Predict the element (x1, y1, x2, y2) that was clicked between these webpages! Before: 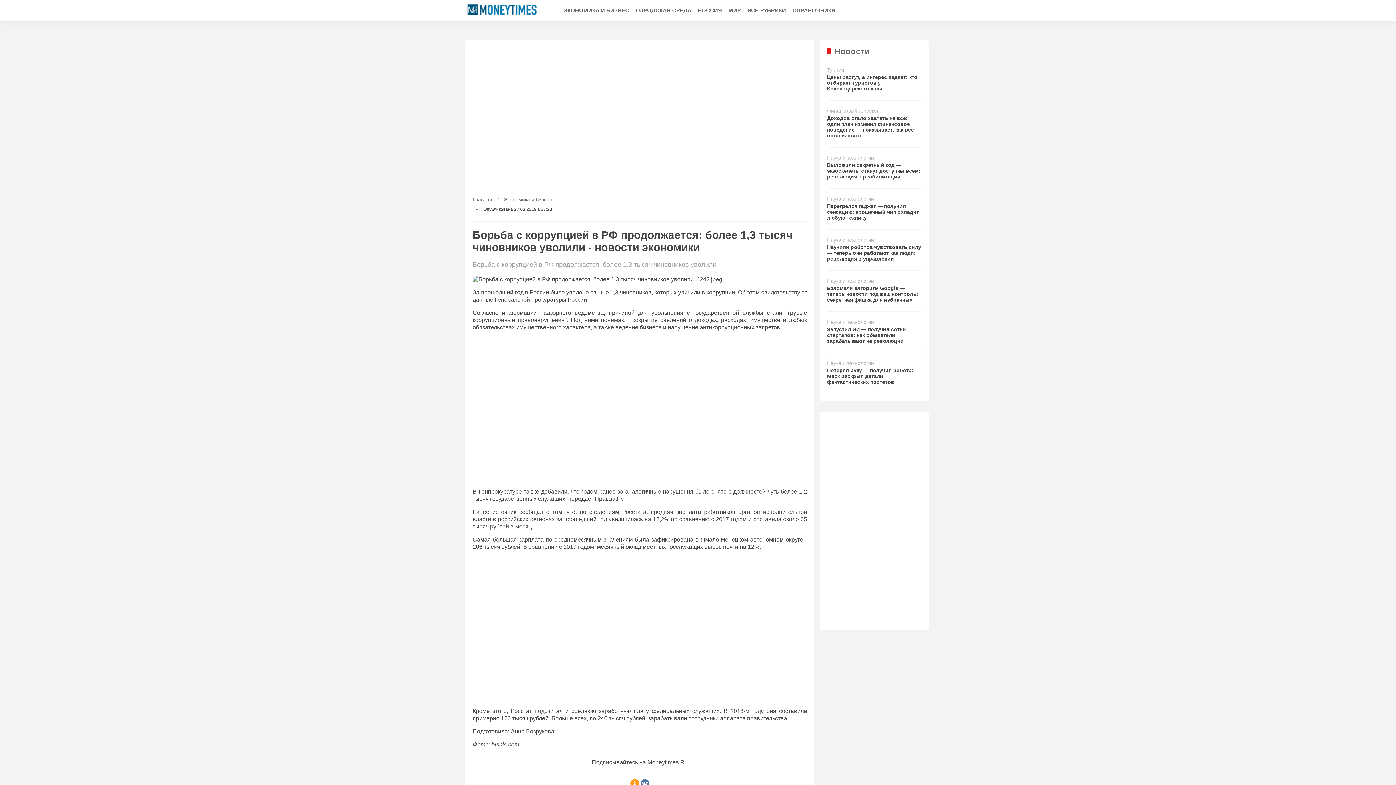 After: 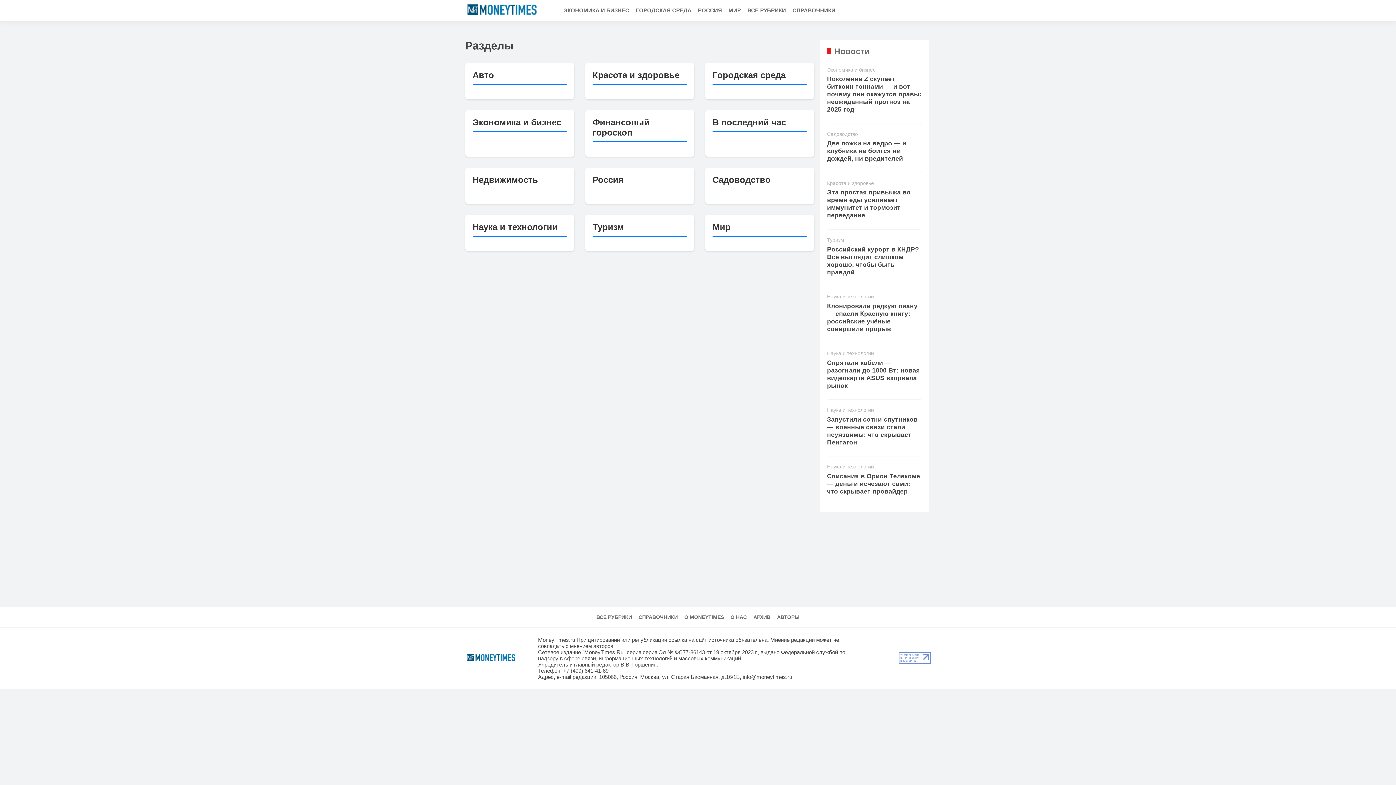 Action: label: ВСЕ РУБРИКИ bbox: (745, 0, 788, 20)